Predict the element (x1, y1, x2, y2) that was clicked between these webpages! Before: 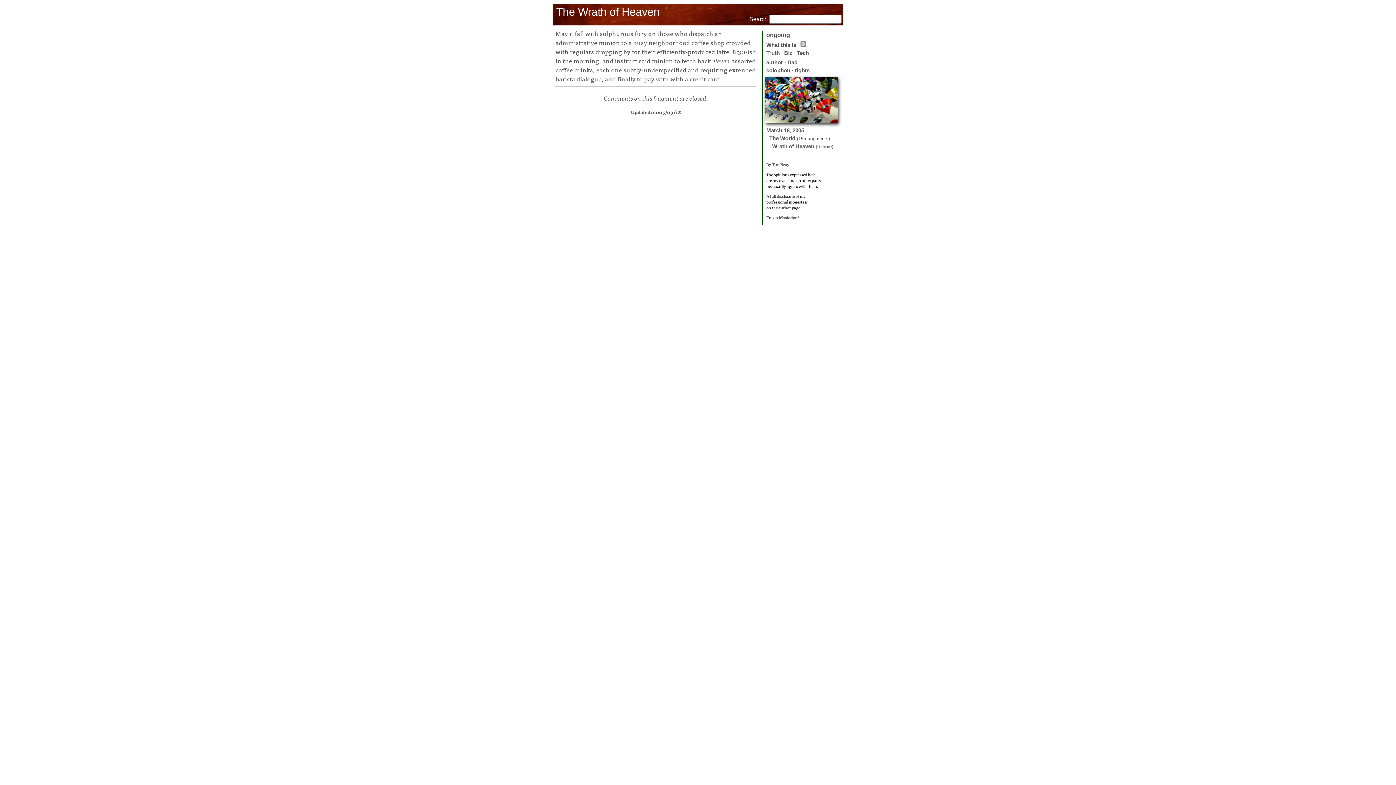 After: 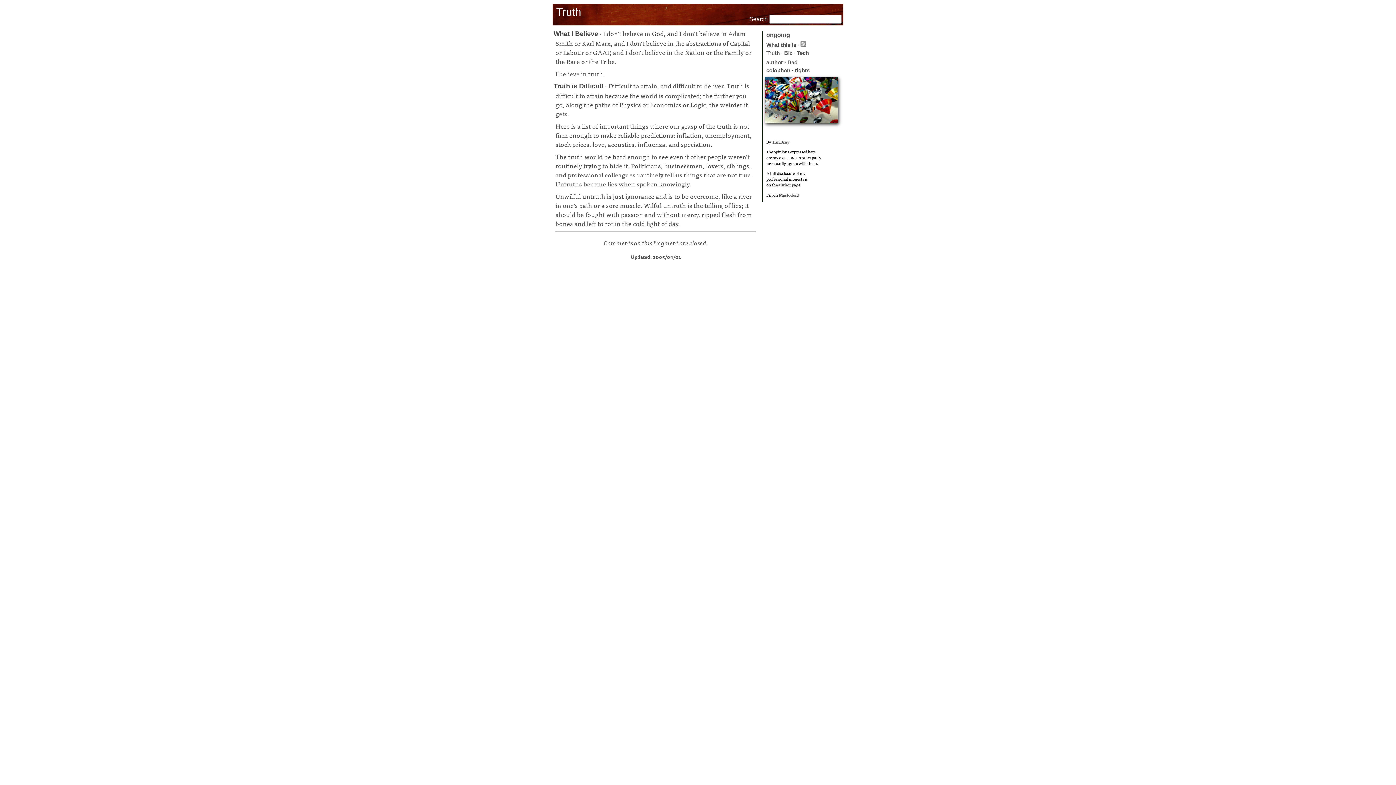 Action: label: Truth bbox: (766, 49, 780, 56)